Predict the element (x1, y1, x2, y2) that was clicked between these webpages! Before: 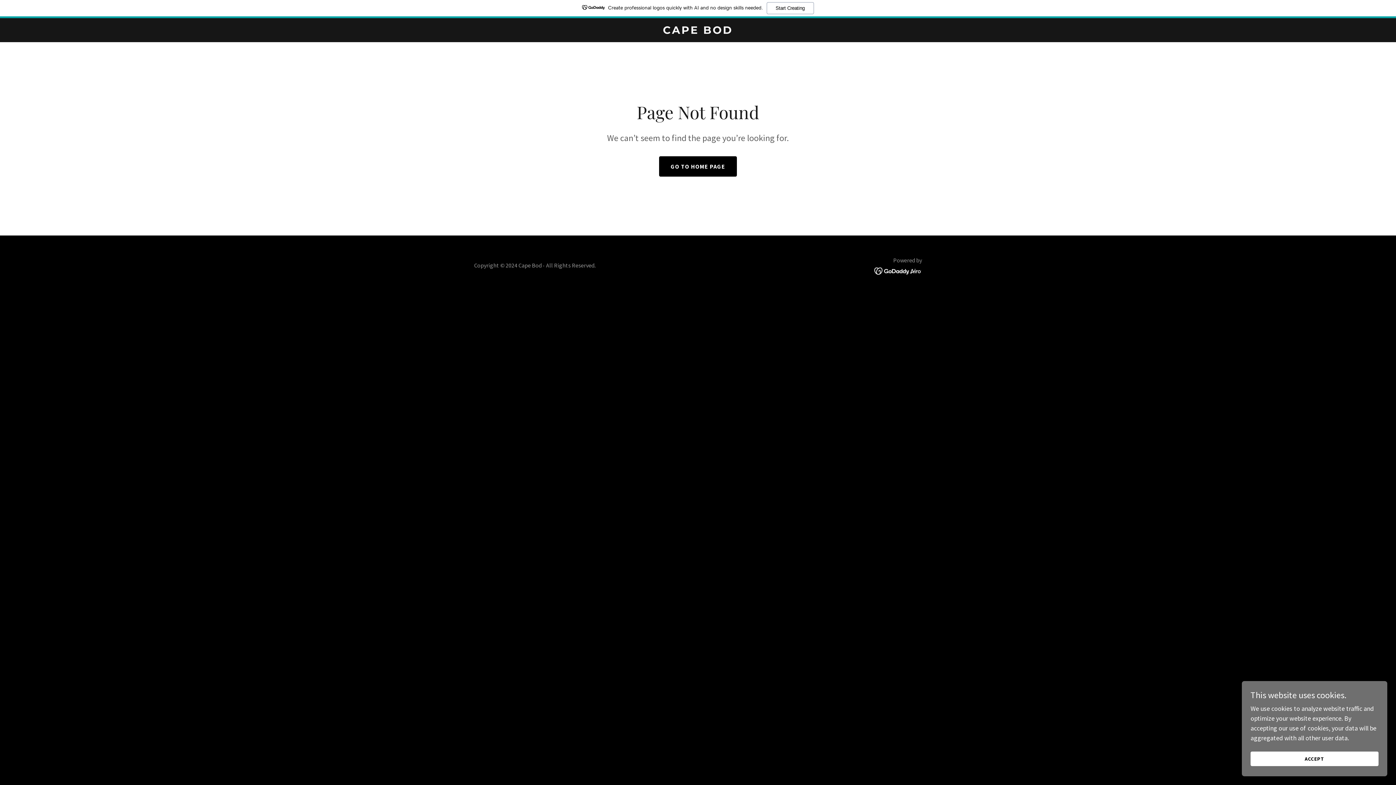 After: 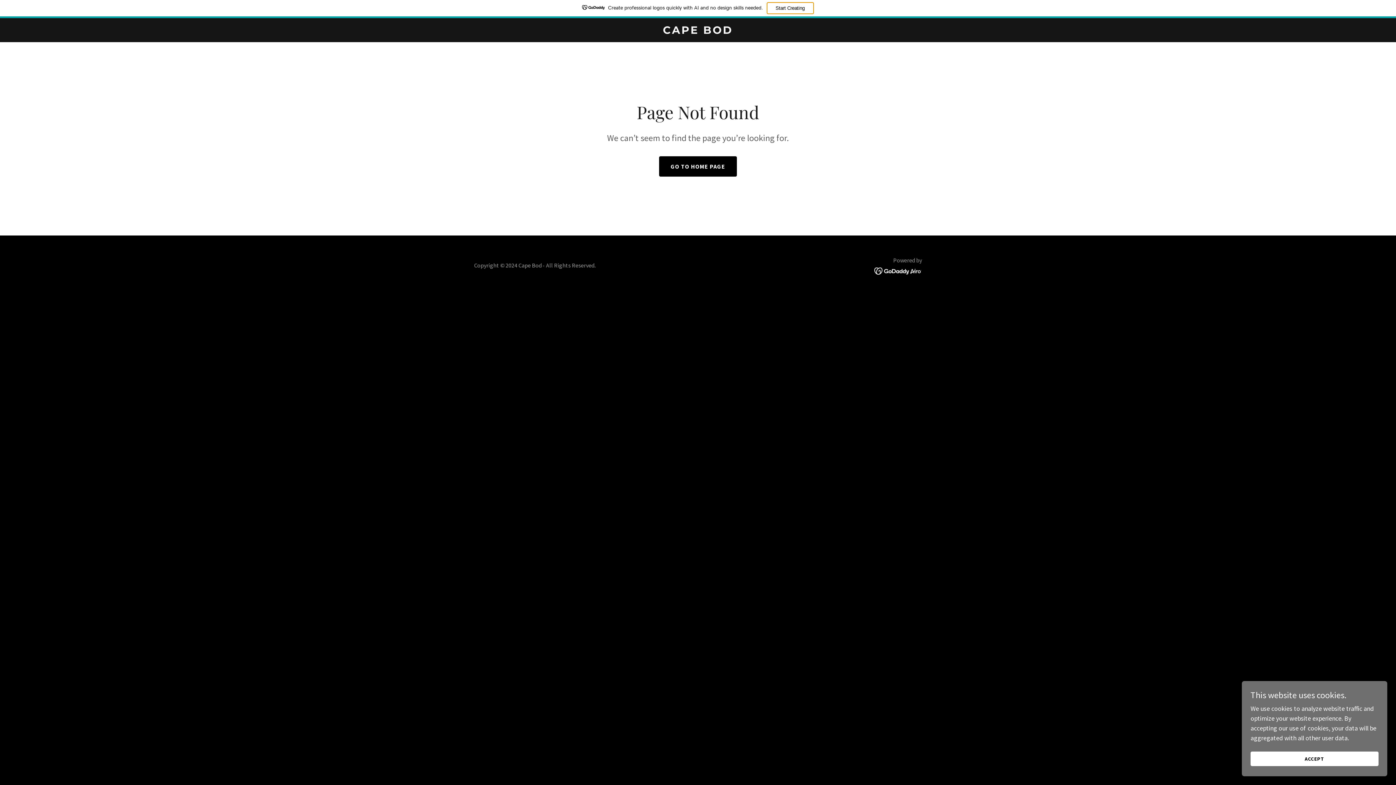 Action: label: Start Creating bbox: (766, 2, 814, 14)